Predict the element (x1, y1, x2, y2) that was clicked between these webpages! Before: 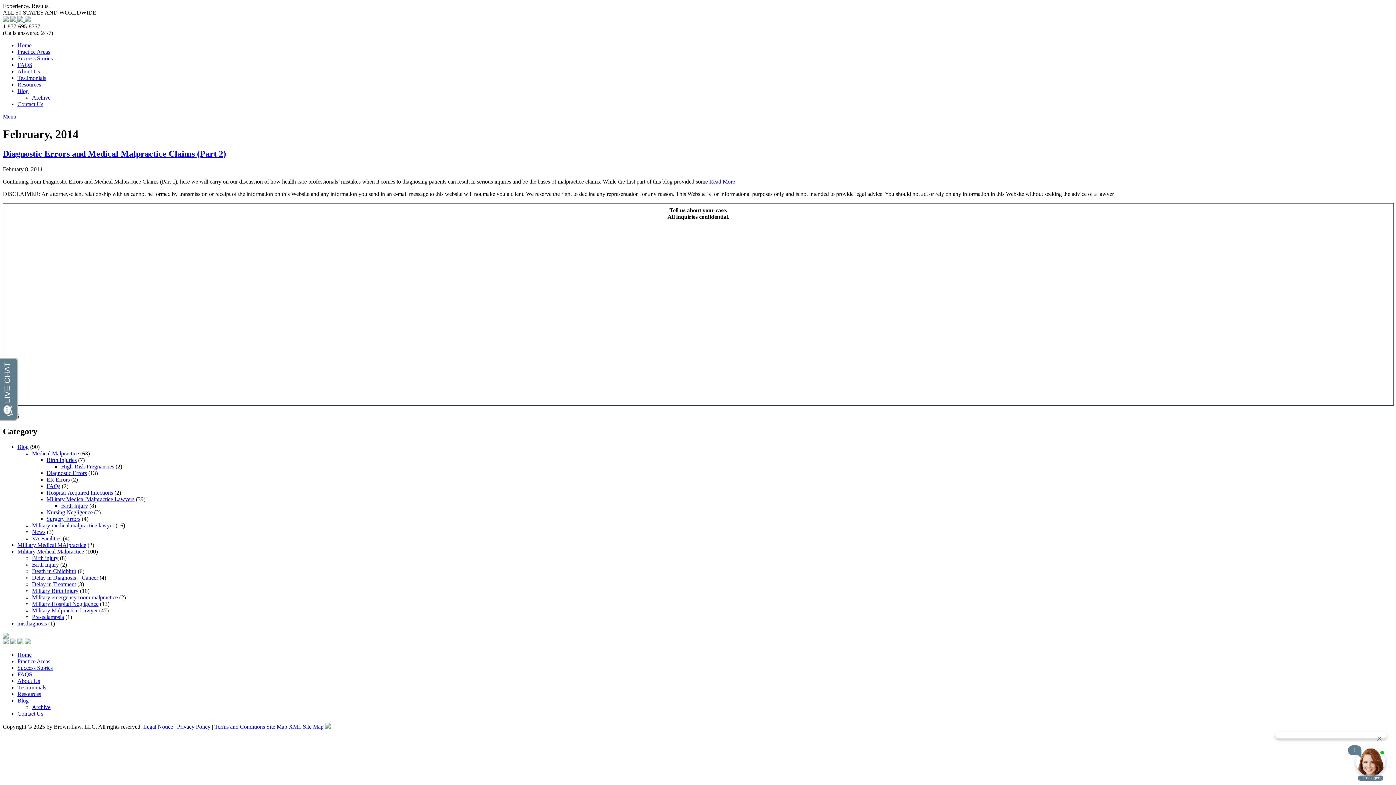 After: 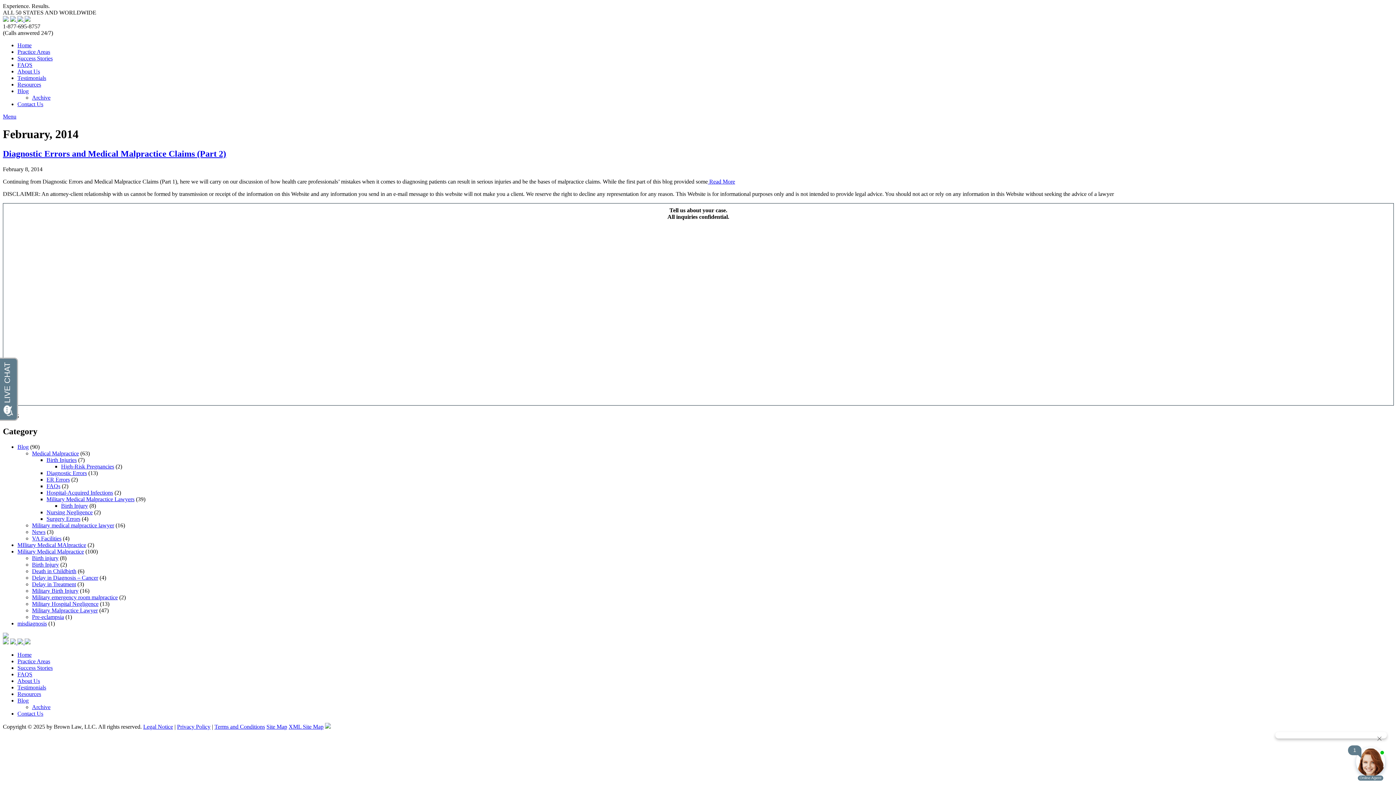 Action: label:   bbox: (17, 16, 24, 22)